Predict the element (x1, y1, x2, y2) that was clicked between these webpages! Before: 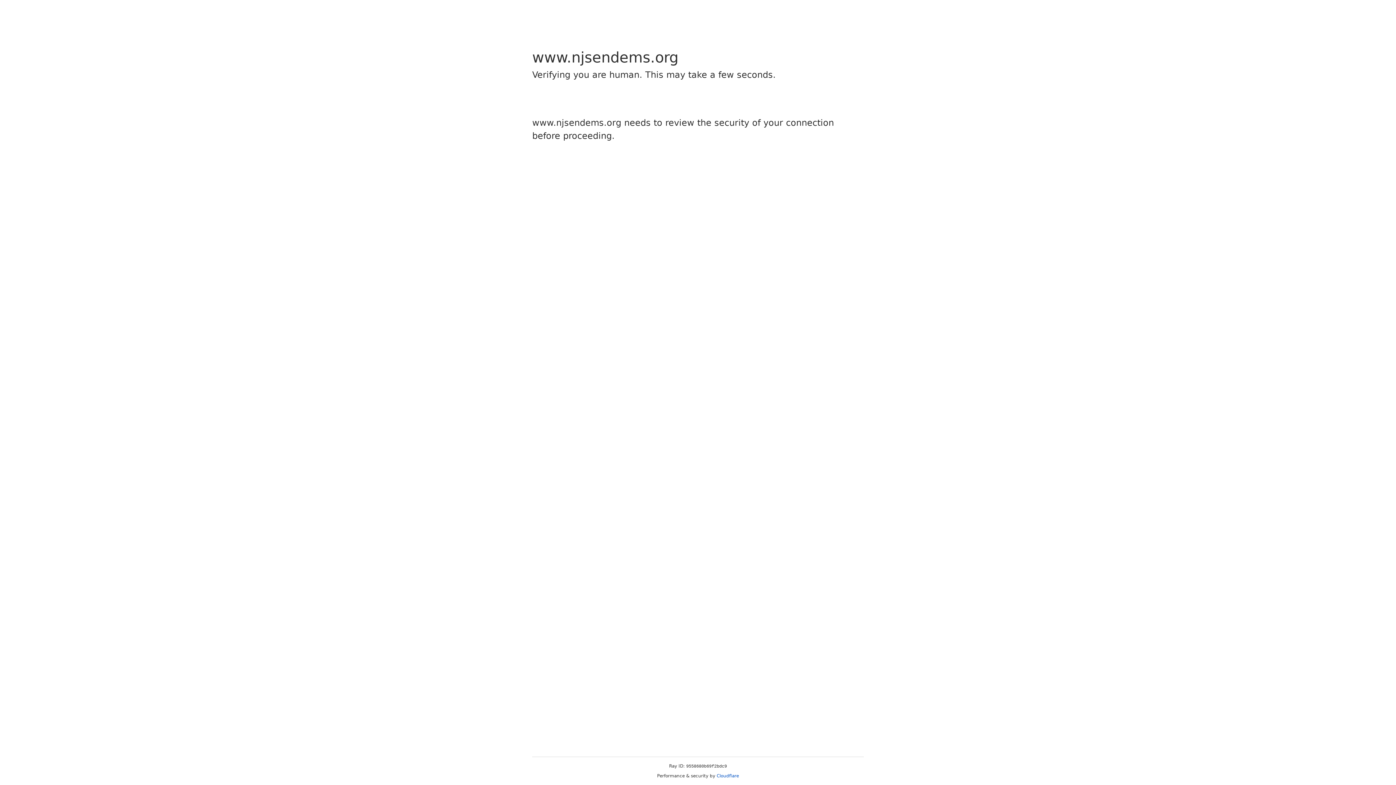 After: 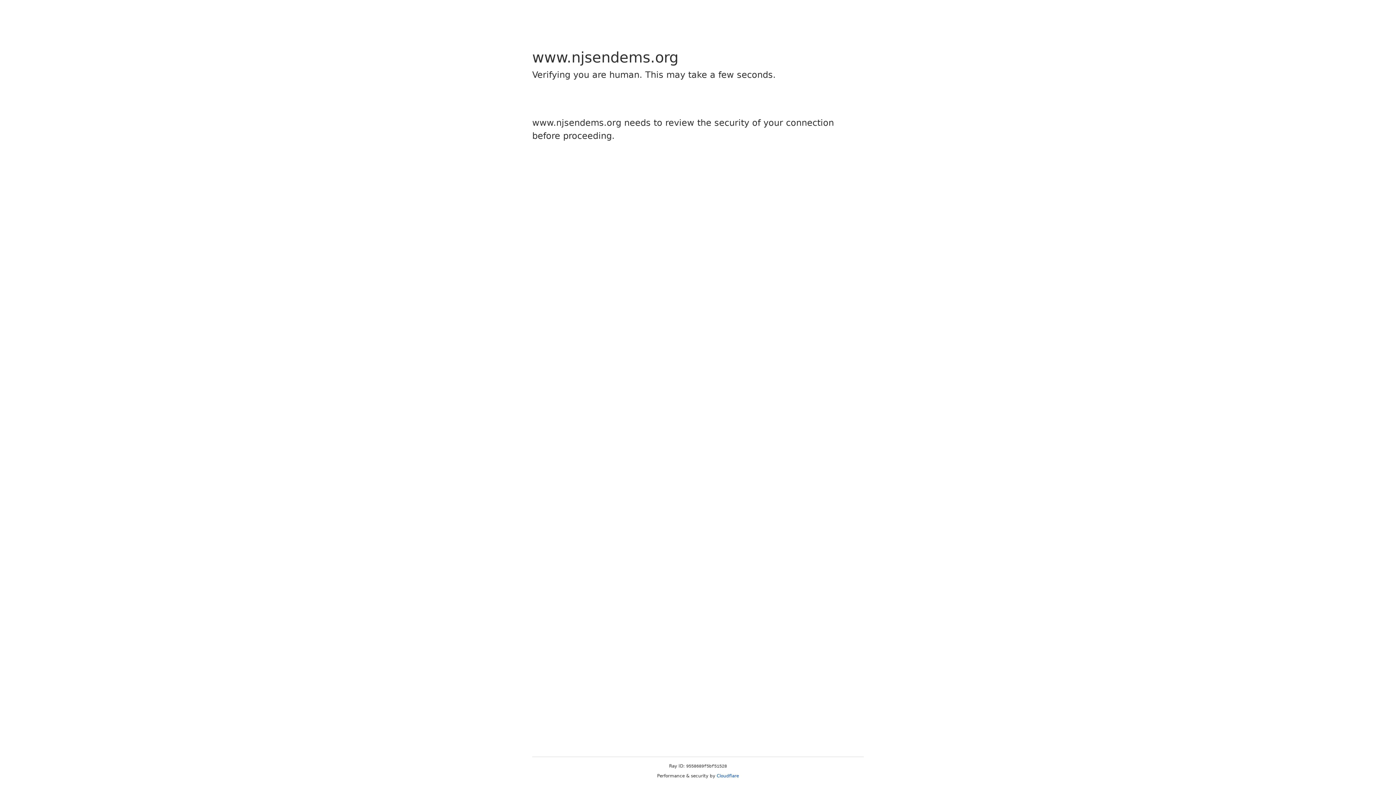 Action: bbox: (716, 773, 739, 778) label: Cloudflare